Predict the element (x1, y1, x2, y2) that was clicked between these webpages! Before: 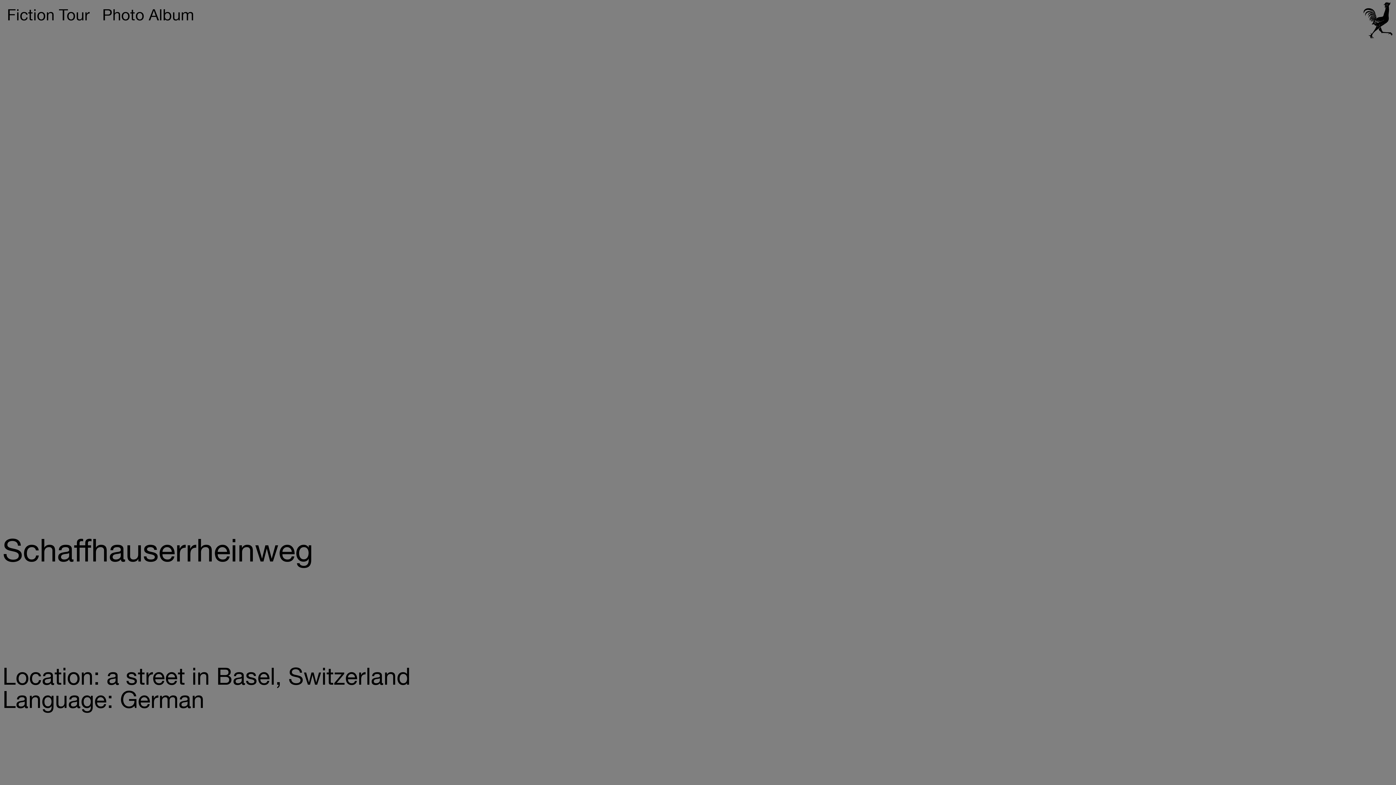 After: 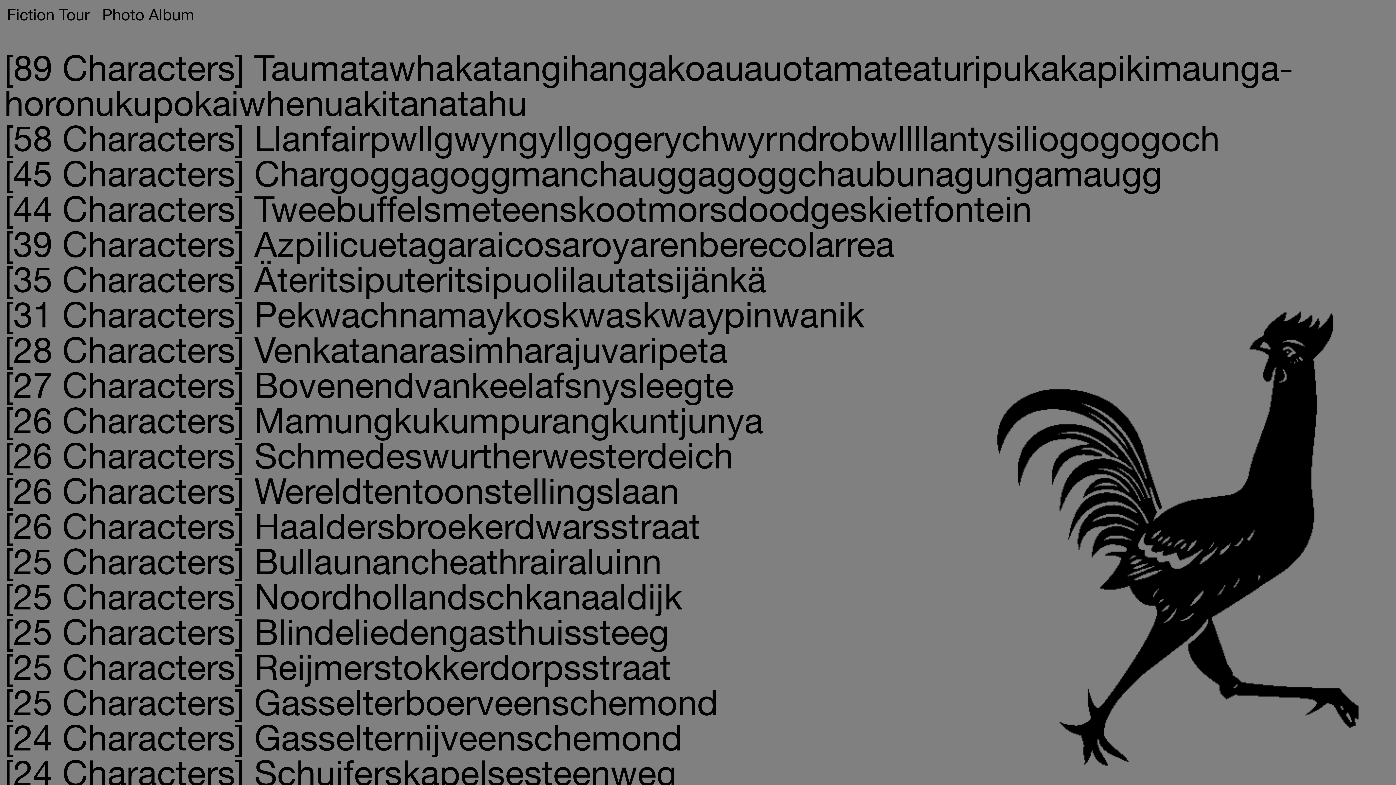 Action: bbox: (1362, 33, 1393, 39)